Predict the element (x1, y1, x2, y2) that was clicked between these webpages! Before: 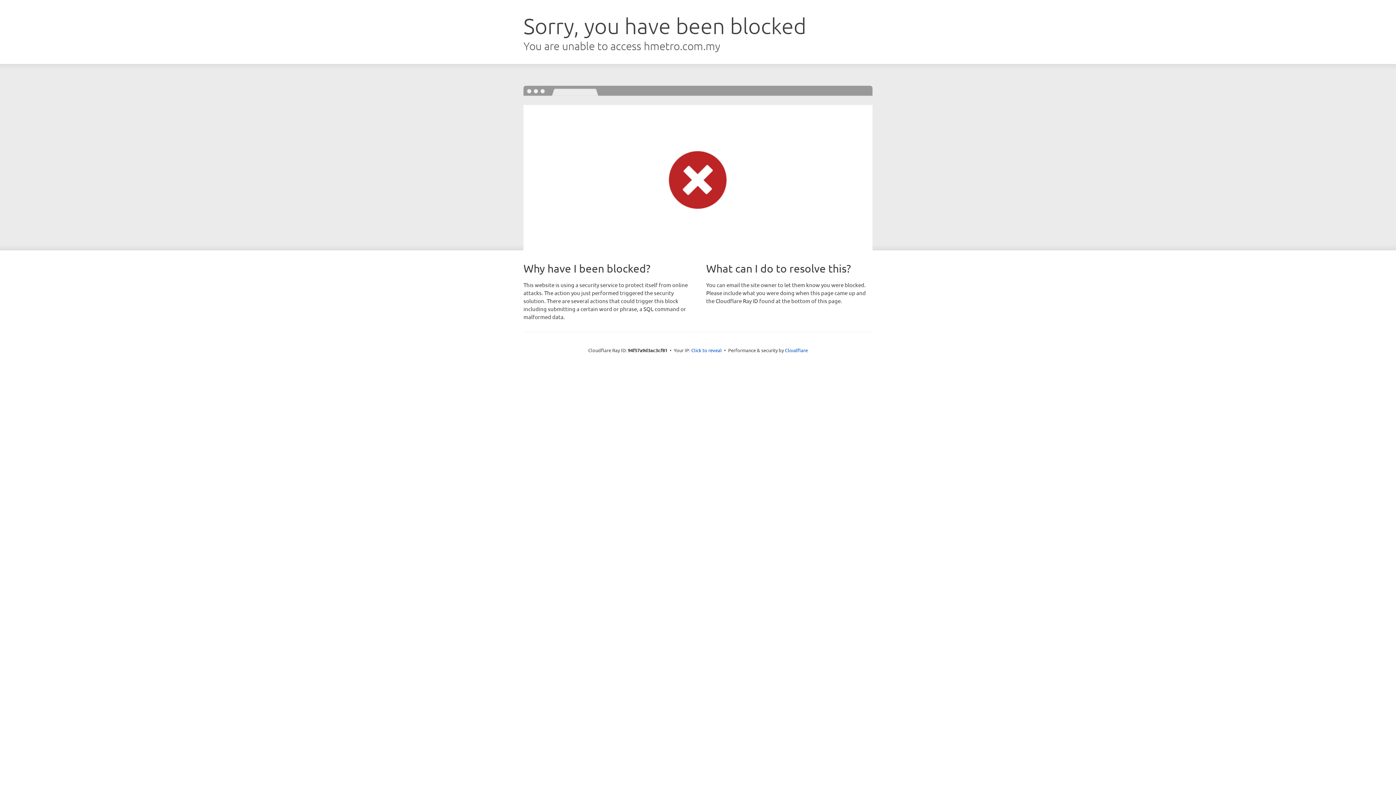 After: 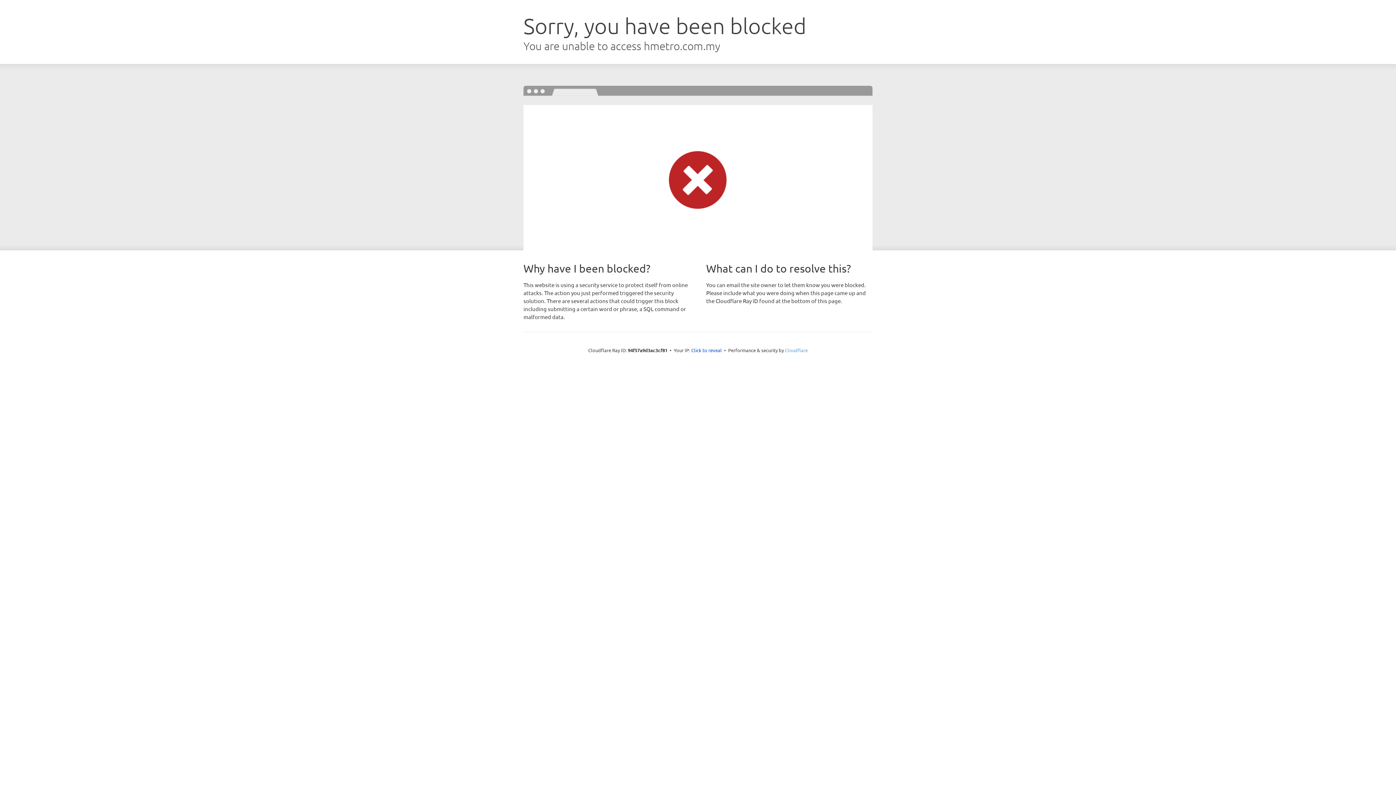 Action: bbox: (785, 347, 808, 353) label: Cloudflare